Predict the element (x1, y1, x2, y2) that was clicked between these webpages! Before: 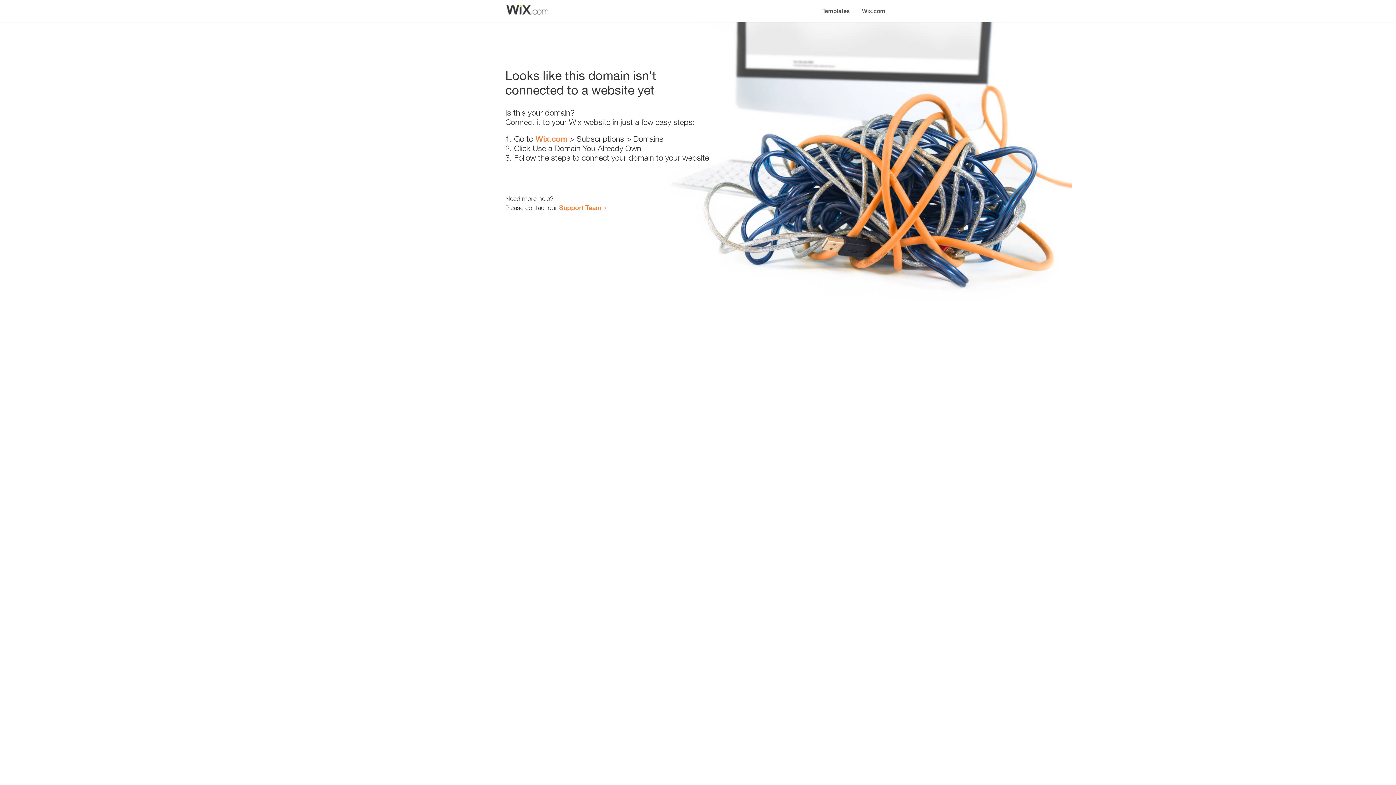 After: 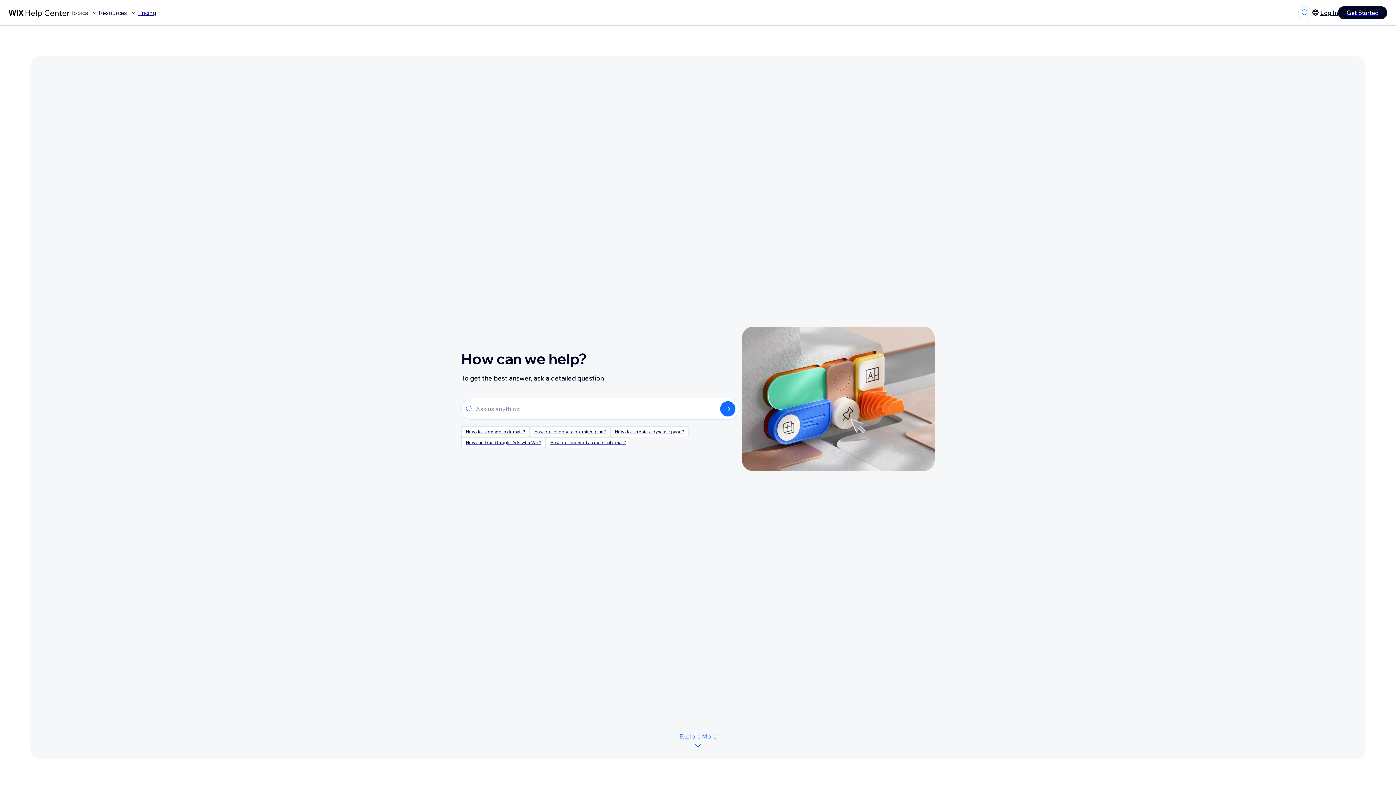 Action: label: Support Team bbox: (559, 203, 601, 211)